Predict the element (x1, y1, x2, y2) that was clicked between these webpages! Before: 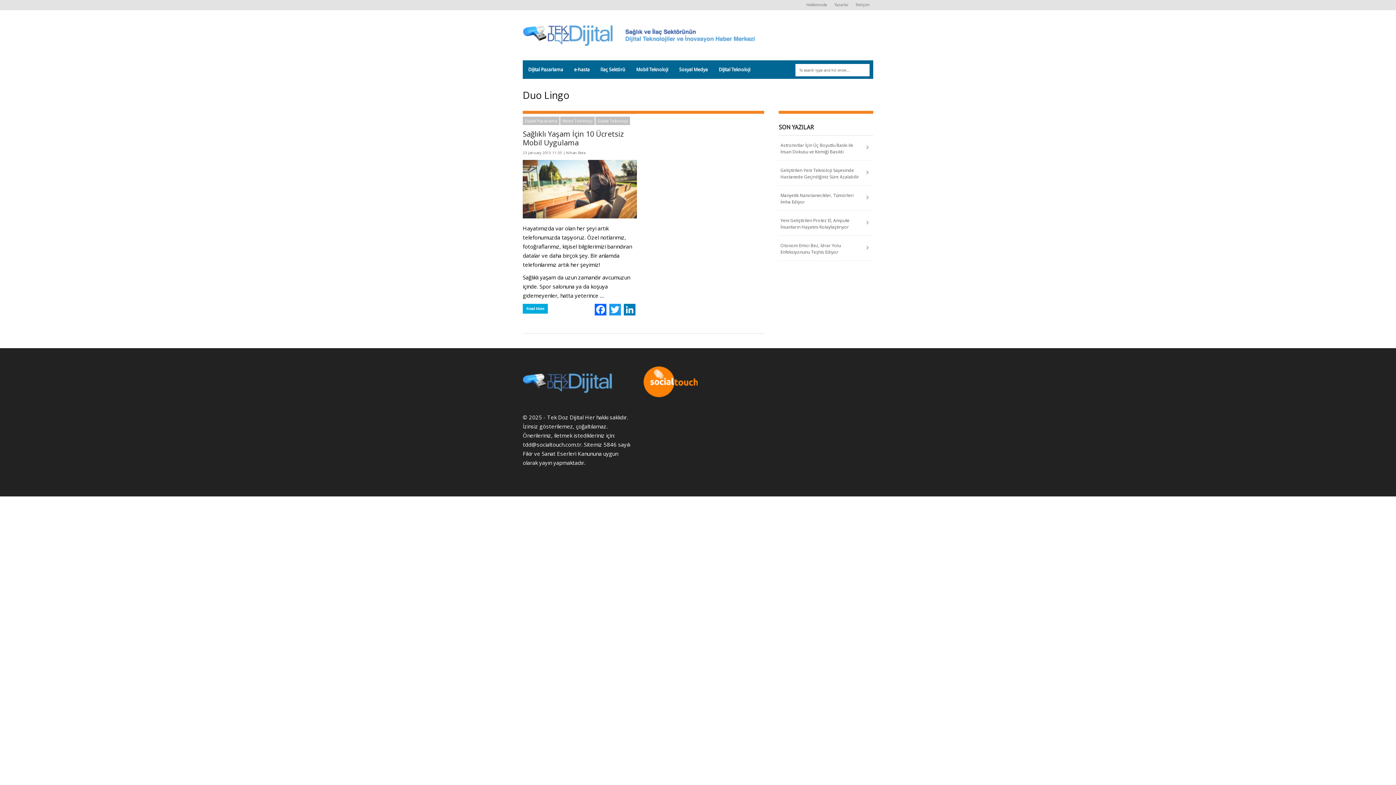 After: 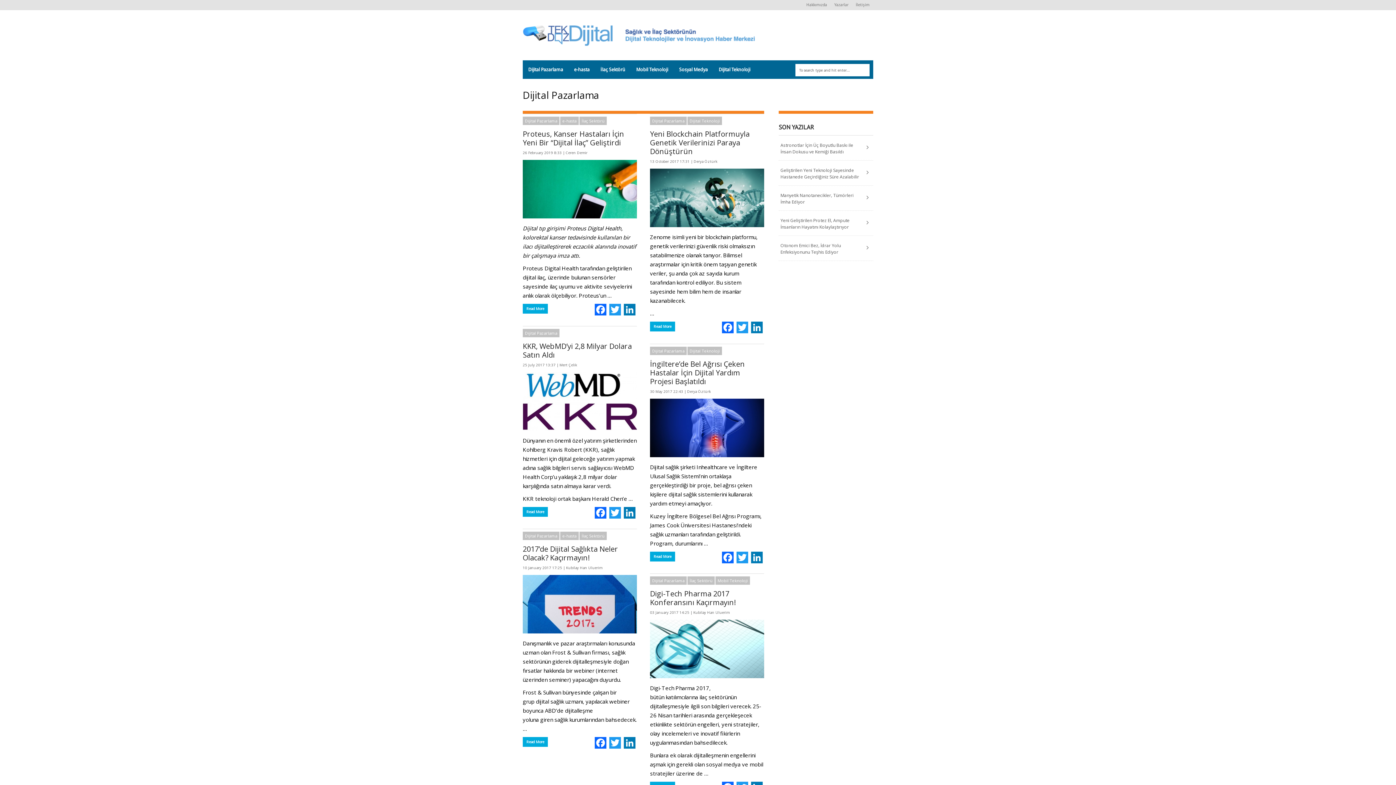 Action: bbox: (522, 116, 559, 125) label: Dijital Pazarlama